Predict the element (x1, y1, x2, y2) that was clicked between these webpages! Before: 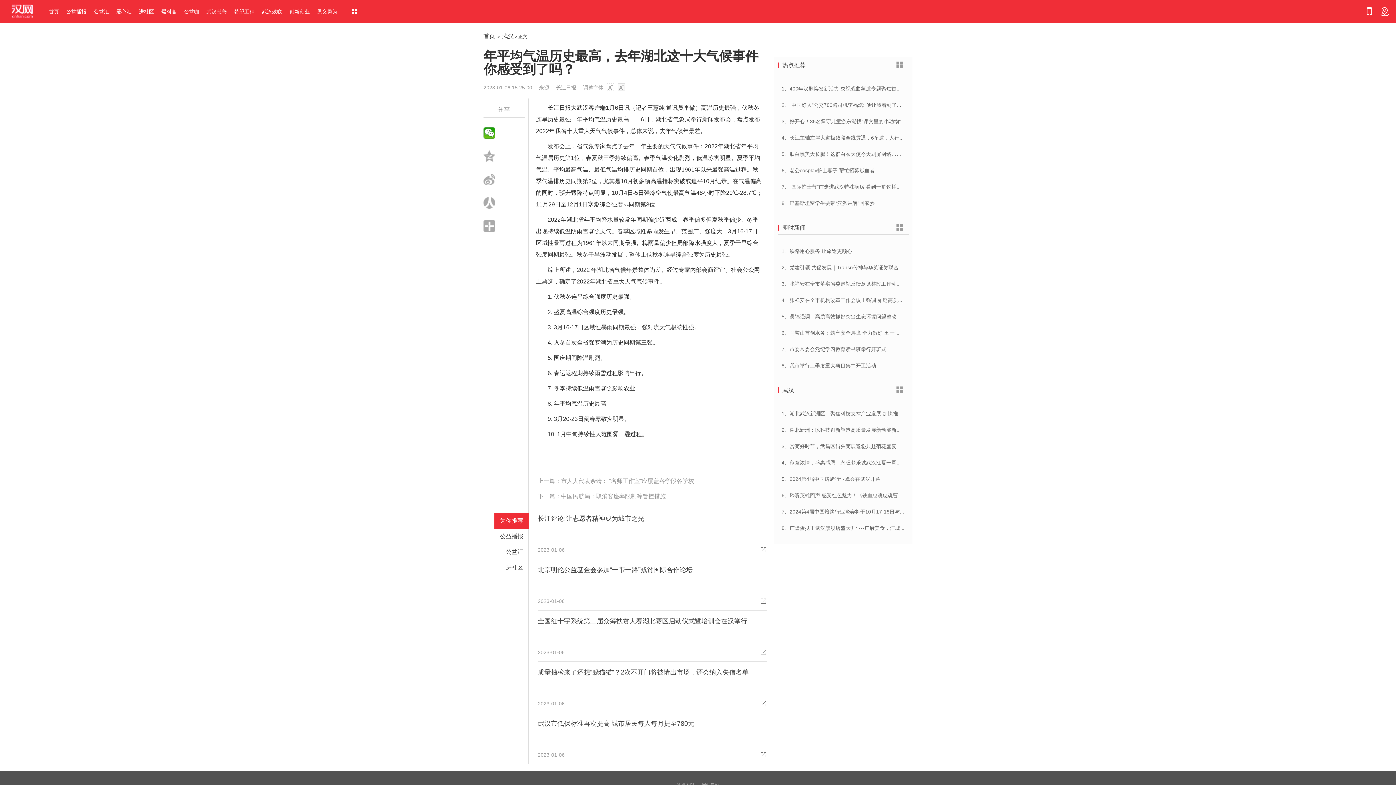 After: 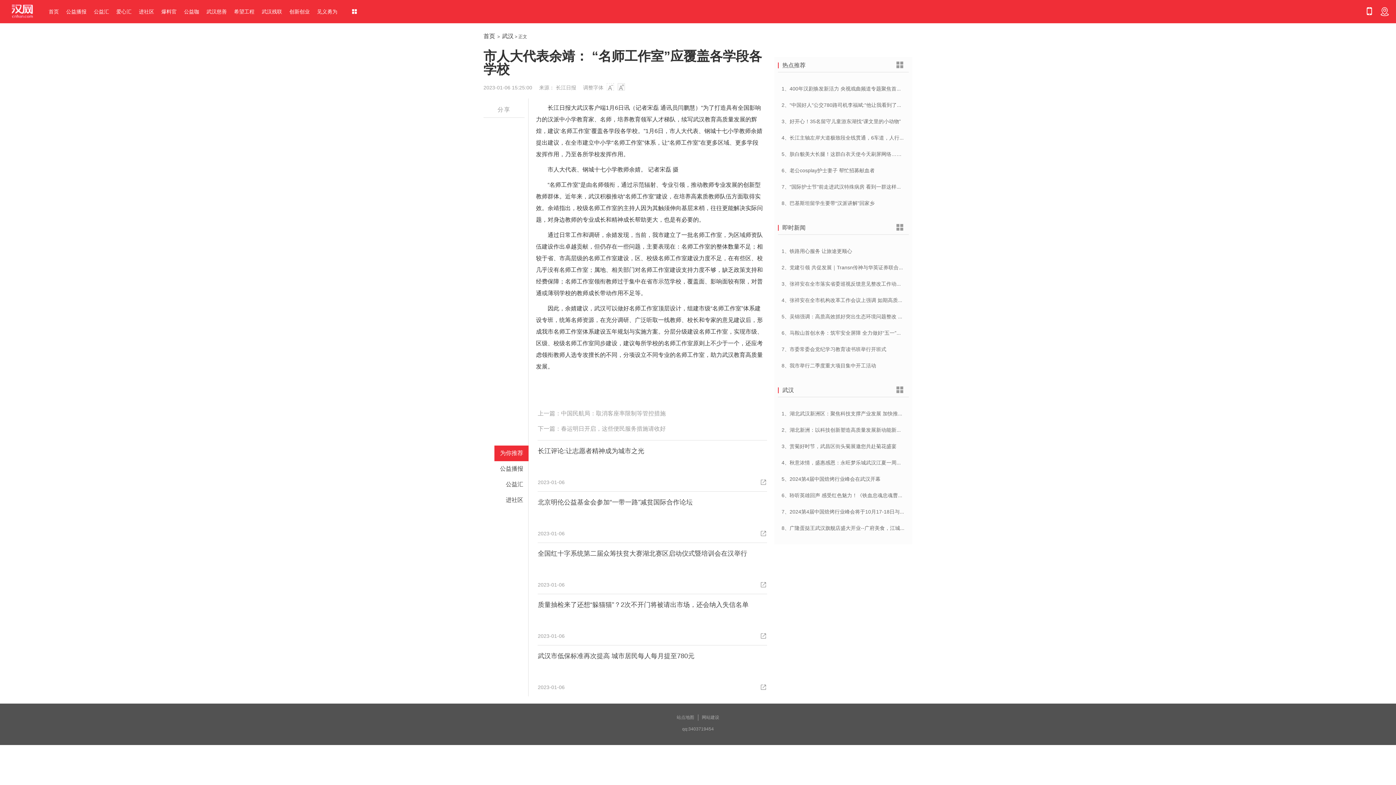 Action: label: 市人大代表余靖： “名师工作室”应覆盖各学段各学校 bbox: (561, 478, 694, 484)